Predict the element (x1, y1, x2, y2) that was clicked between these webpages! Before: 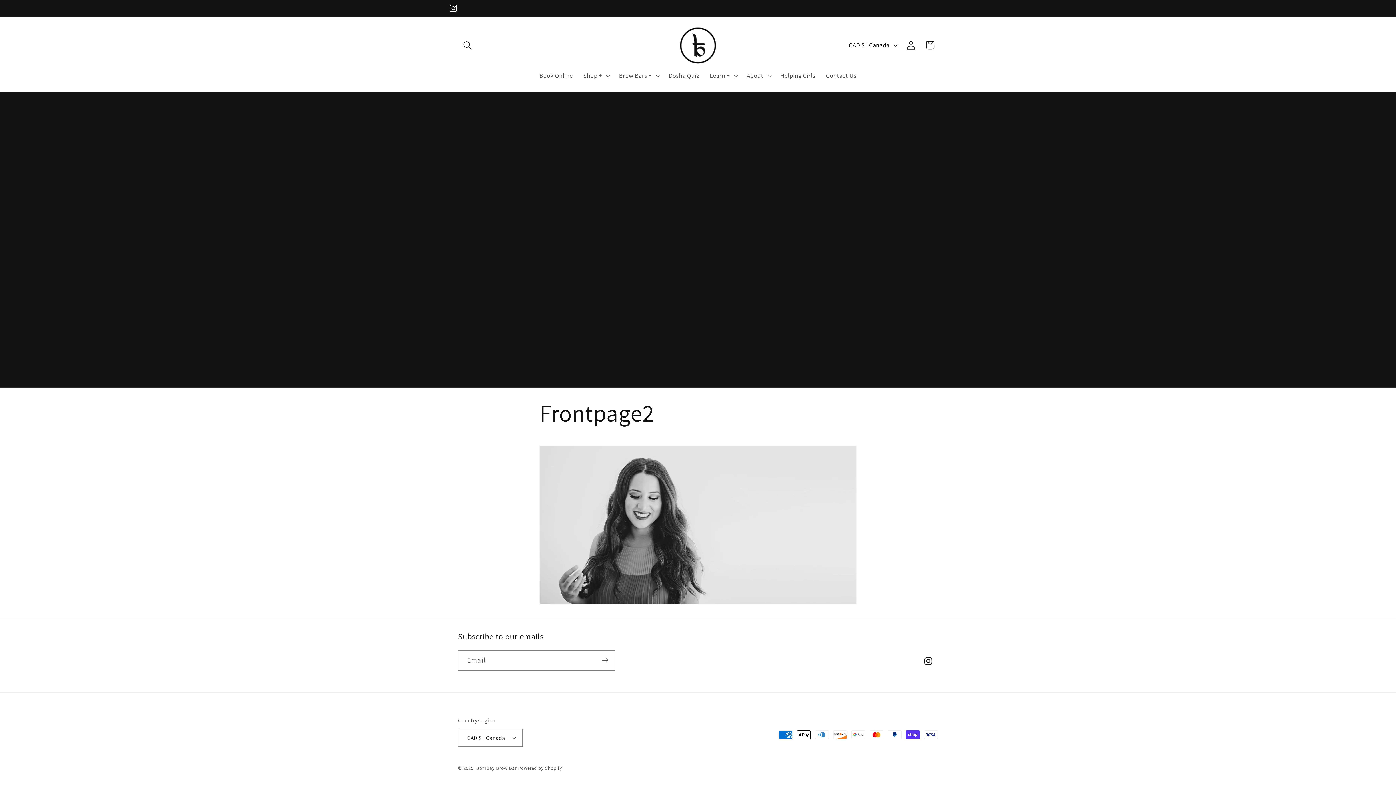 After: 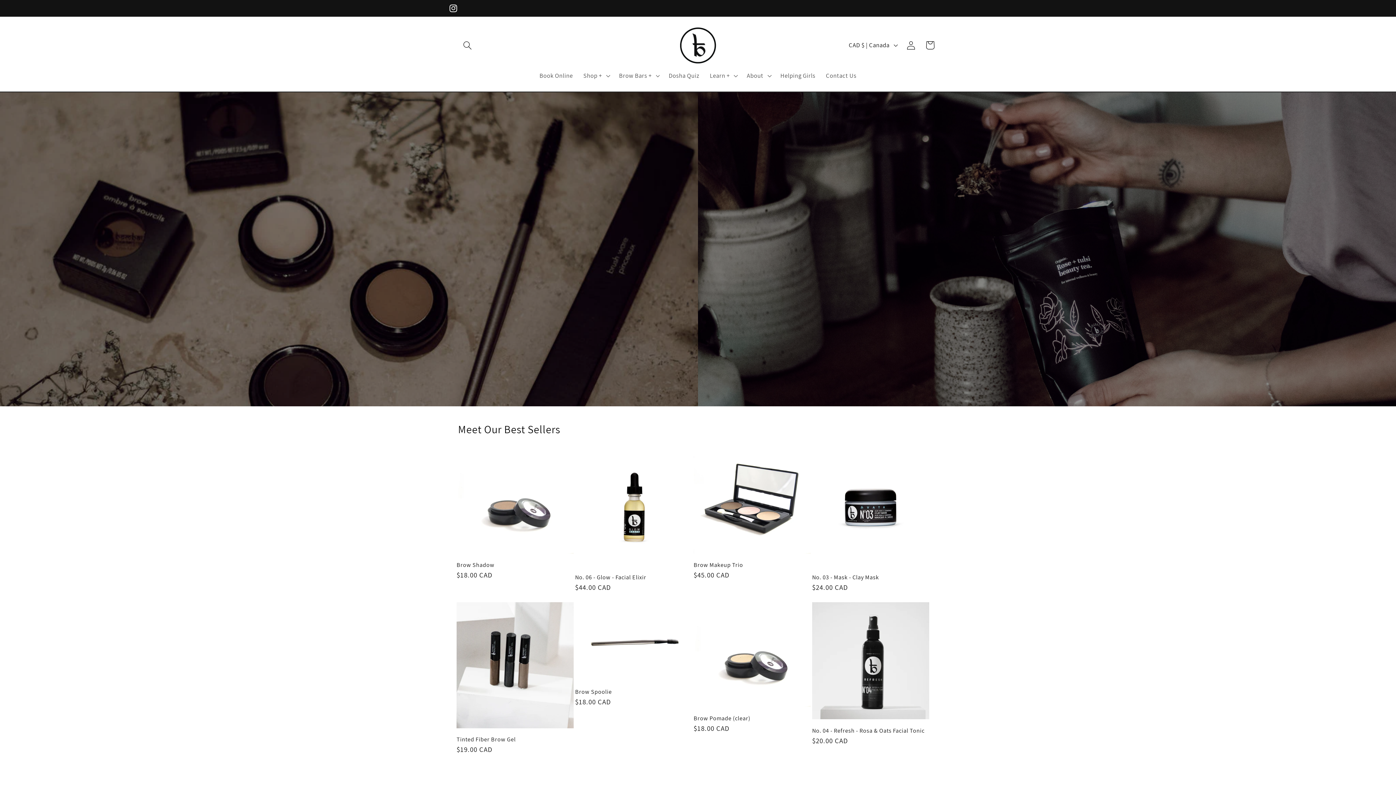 Action: label: Bombay Brow Bar  bbox: (476, 765, 518, 771)